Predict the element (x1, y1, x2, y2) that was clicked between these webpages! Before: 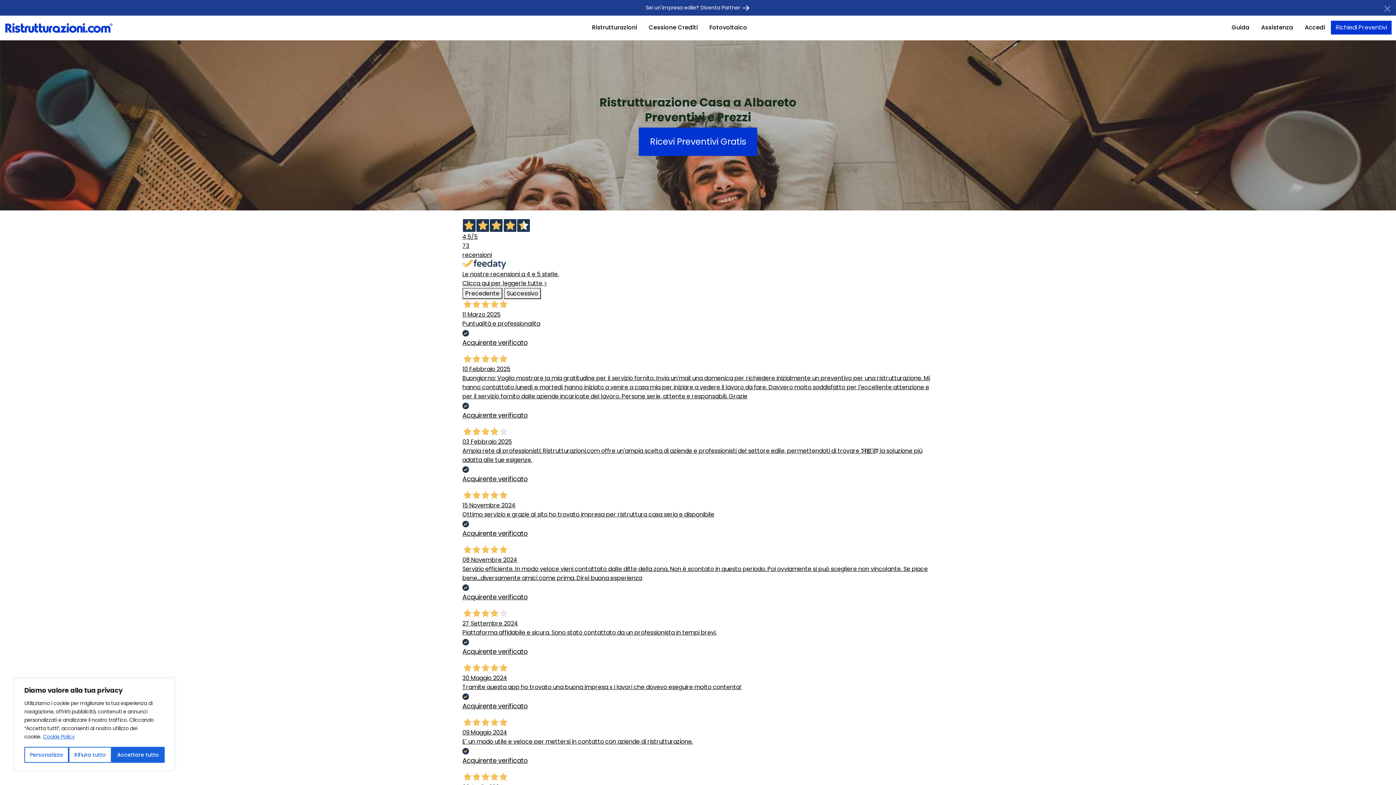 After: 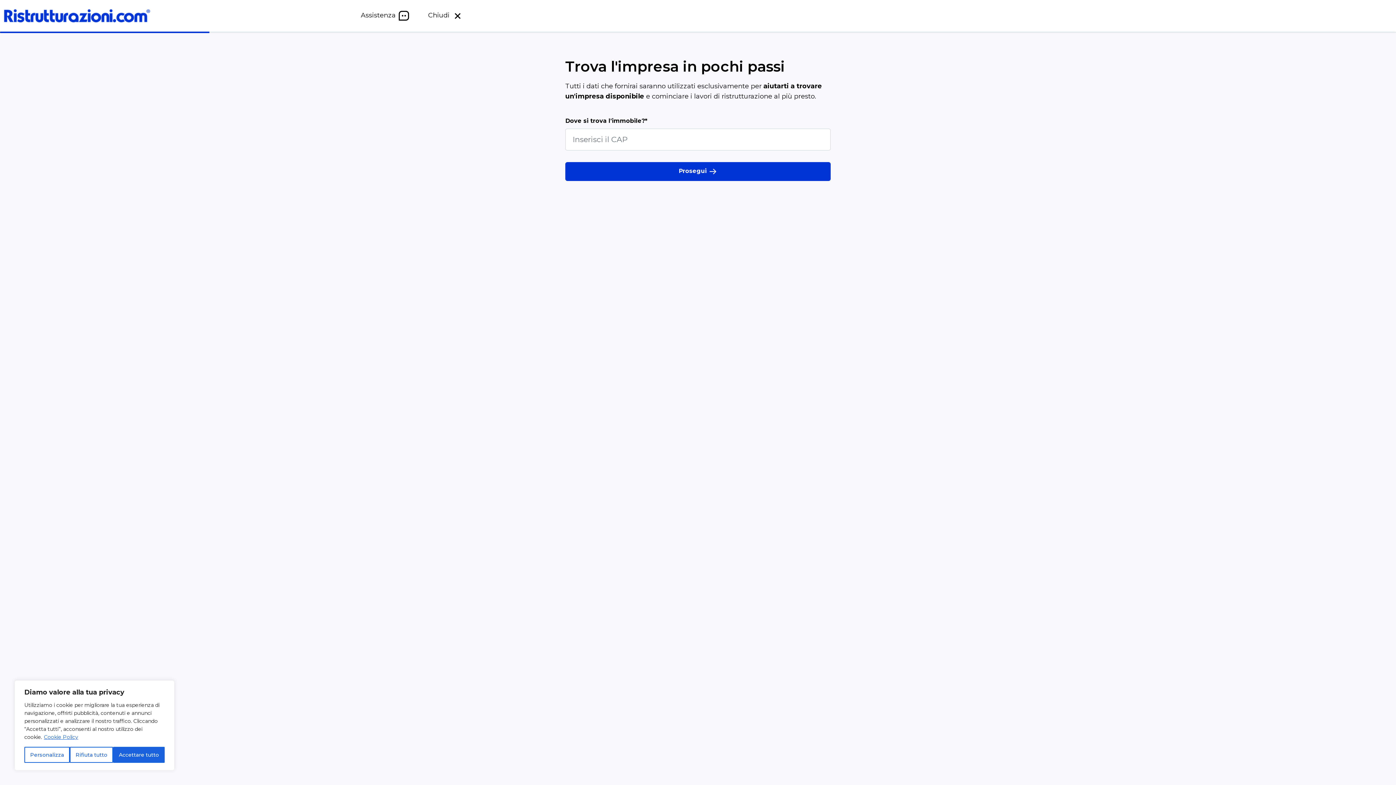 Action: label: Richiedi Preventivi bbox: (1331, 20, 1392, 34)